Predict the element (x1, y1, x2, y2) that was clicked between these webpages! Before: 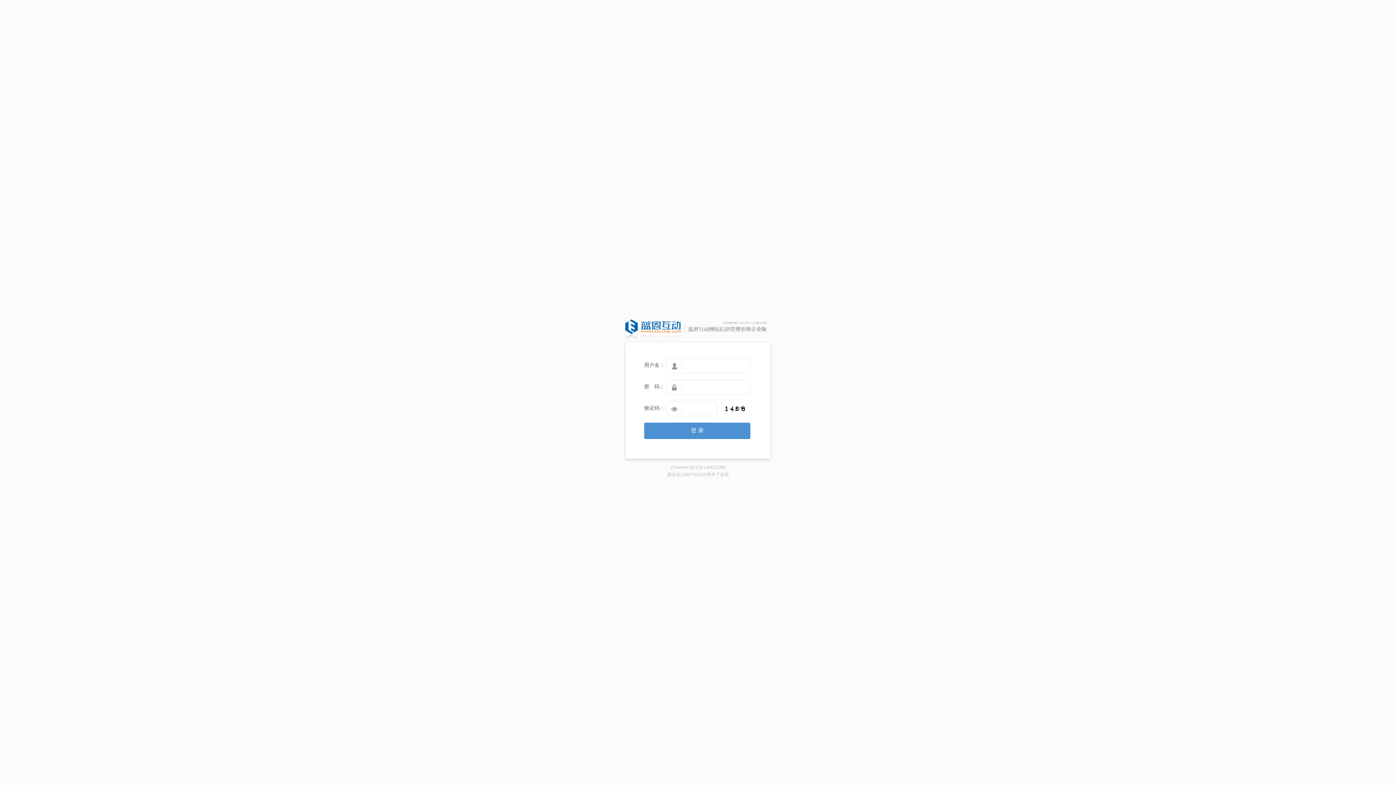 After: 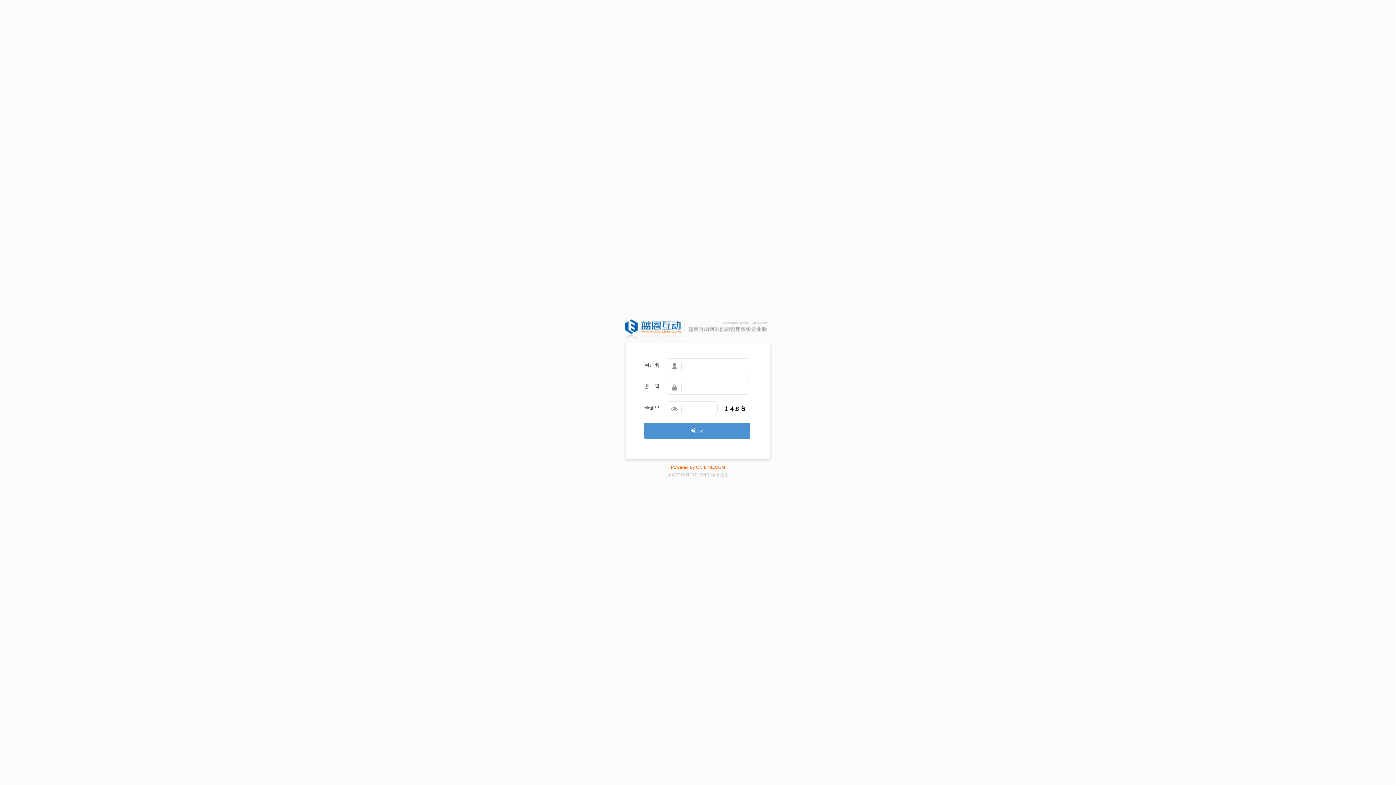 Action: bbox: (671, 465, 725, 470) label: Powered By CN-LINE.COM